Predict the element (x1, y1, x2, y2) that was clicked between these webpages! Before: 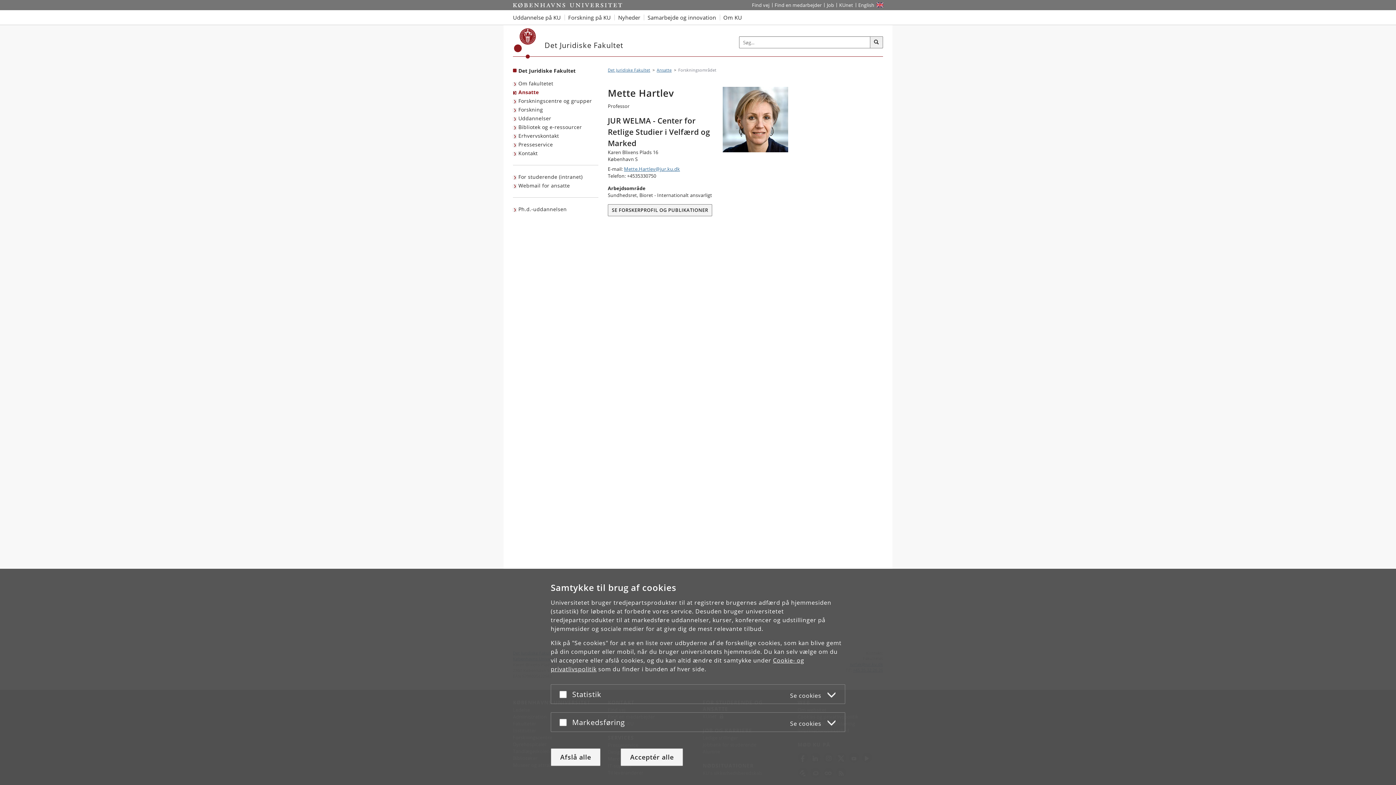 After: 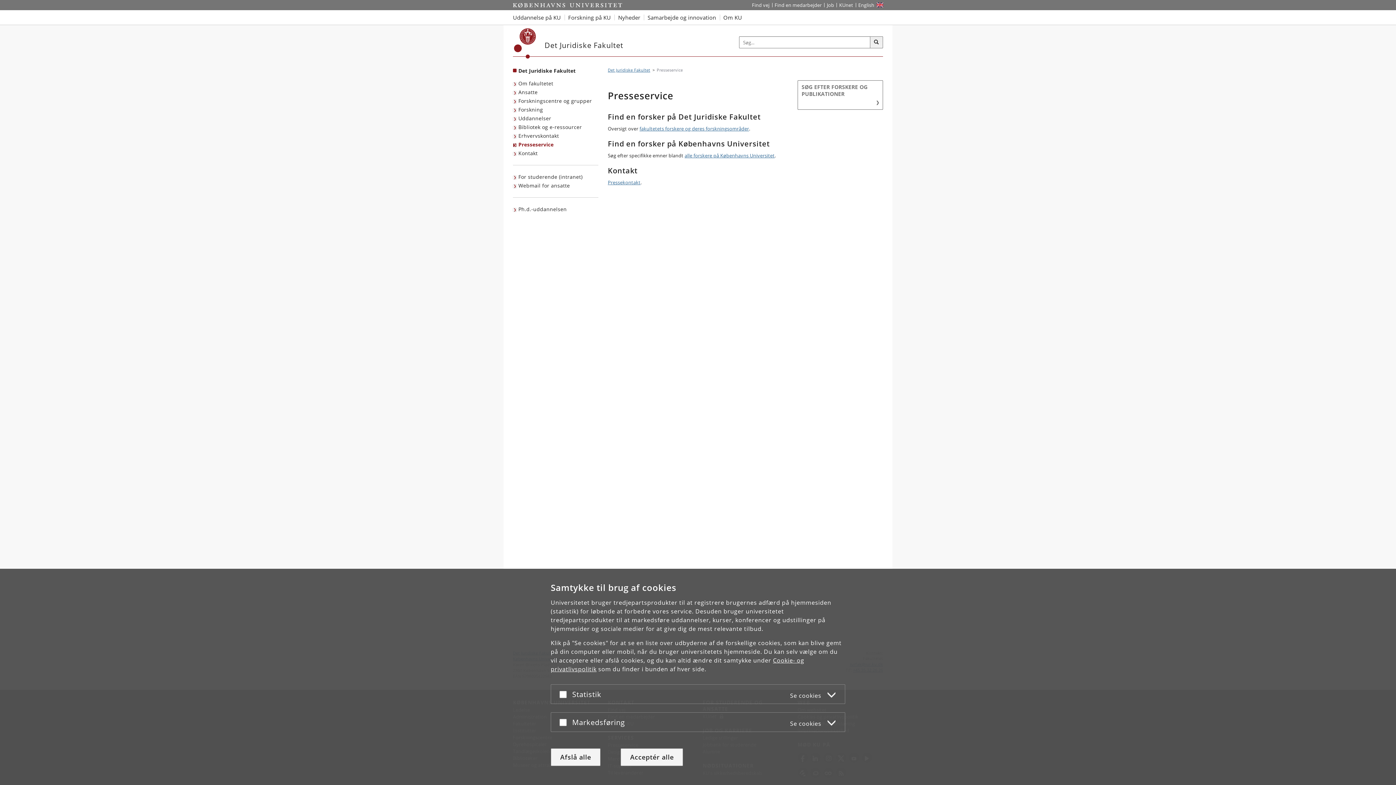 Action: bbox: (513, 140, 554, 149) label: Presseservice